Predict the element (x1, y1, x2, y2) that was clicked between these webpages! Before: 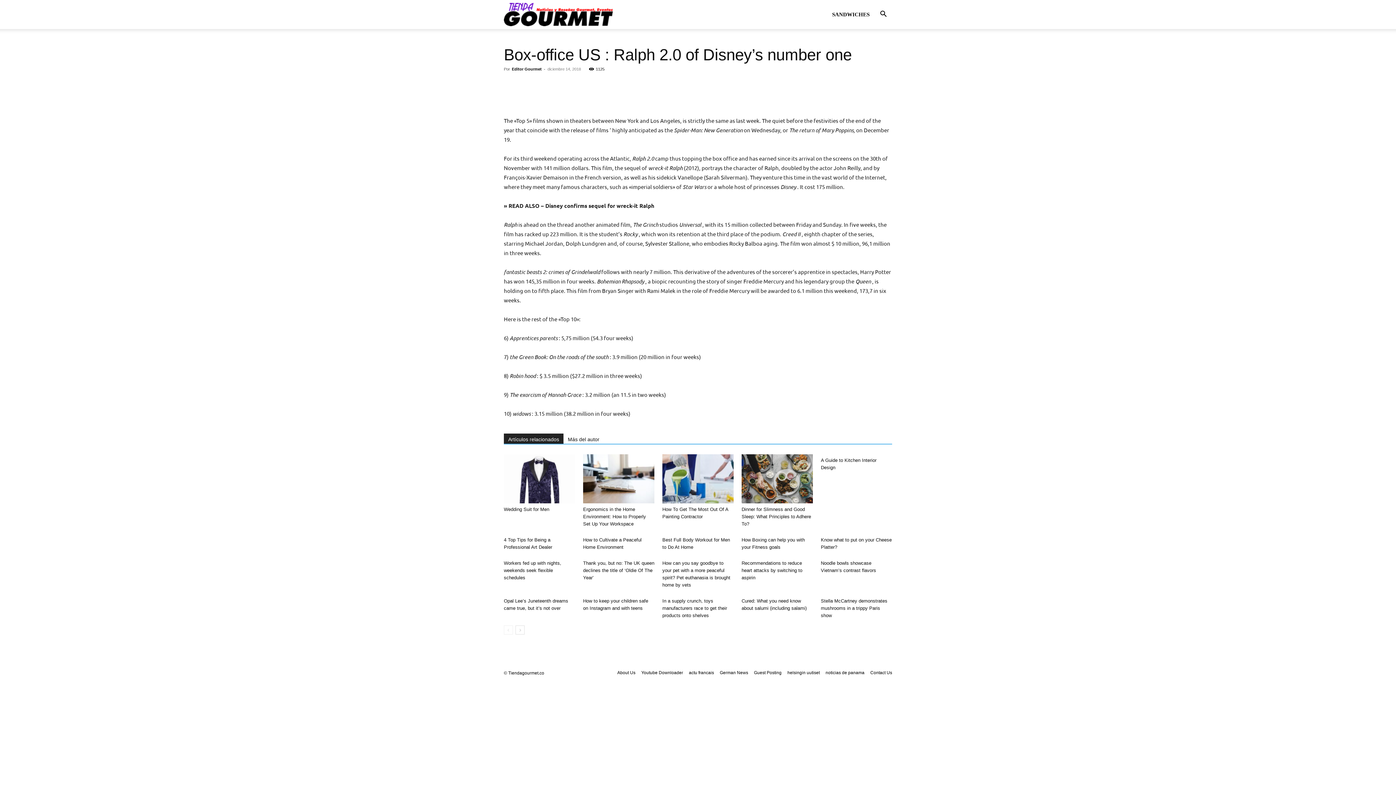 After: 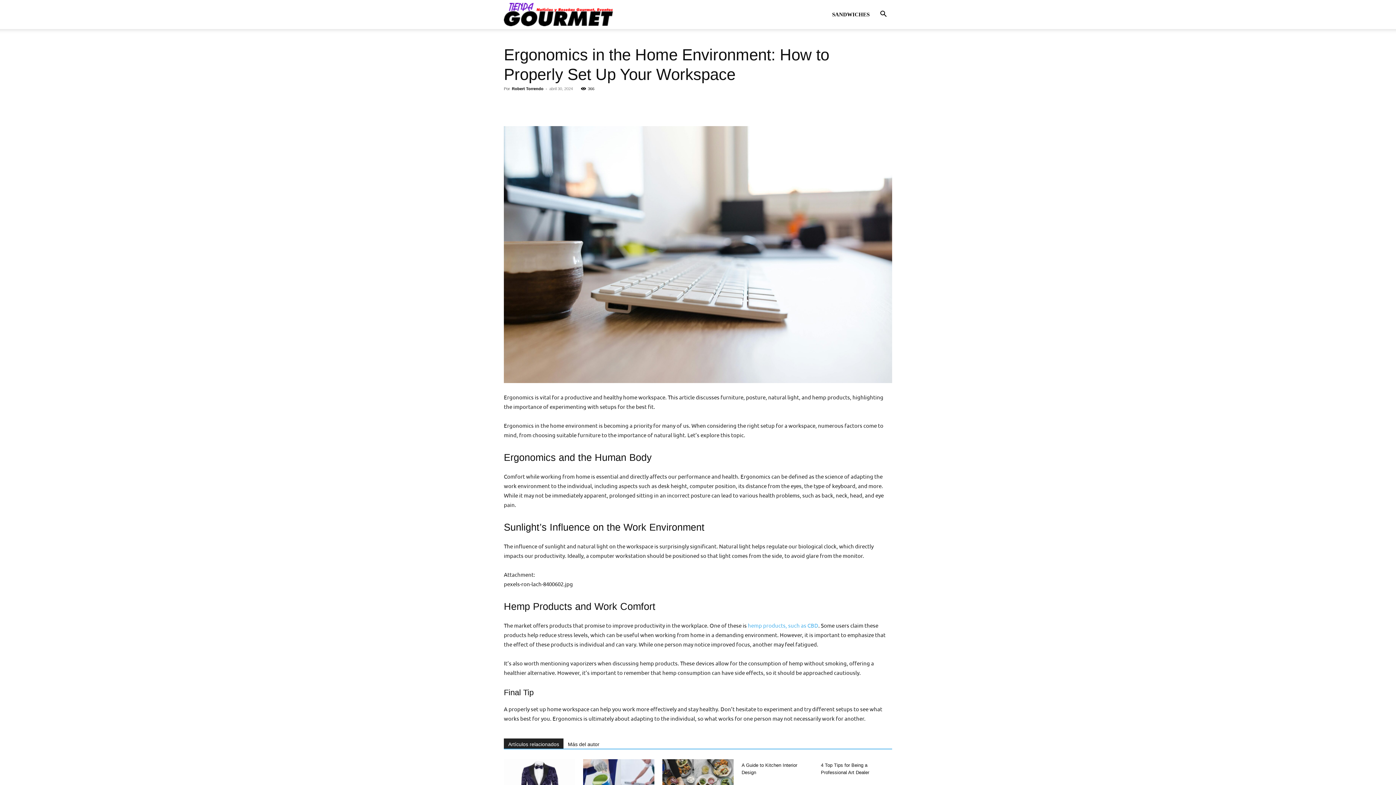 Action: bbox: (583, 506, 646, 526) label: Ergonomics in the Home Environment: How to Properly Set Up Your Workspace